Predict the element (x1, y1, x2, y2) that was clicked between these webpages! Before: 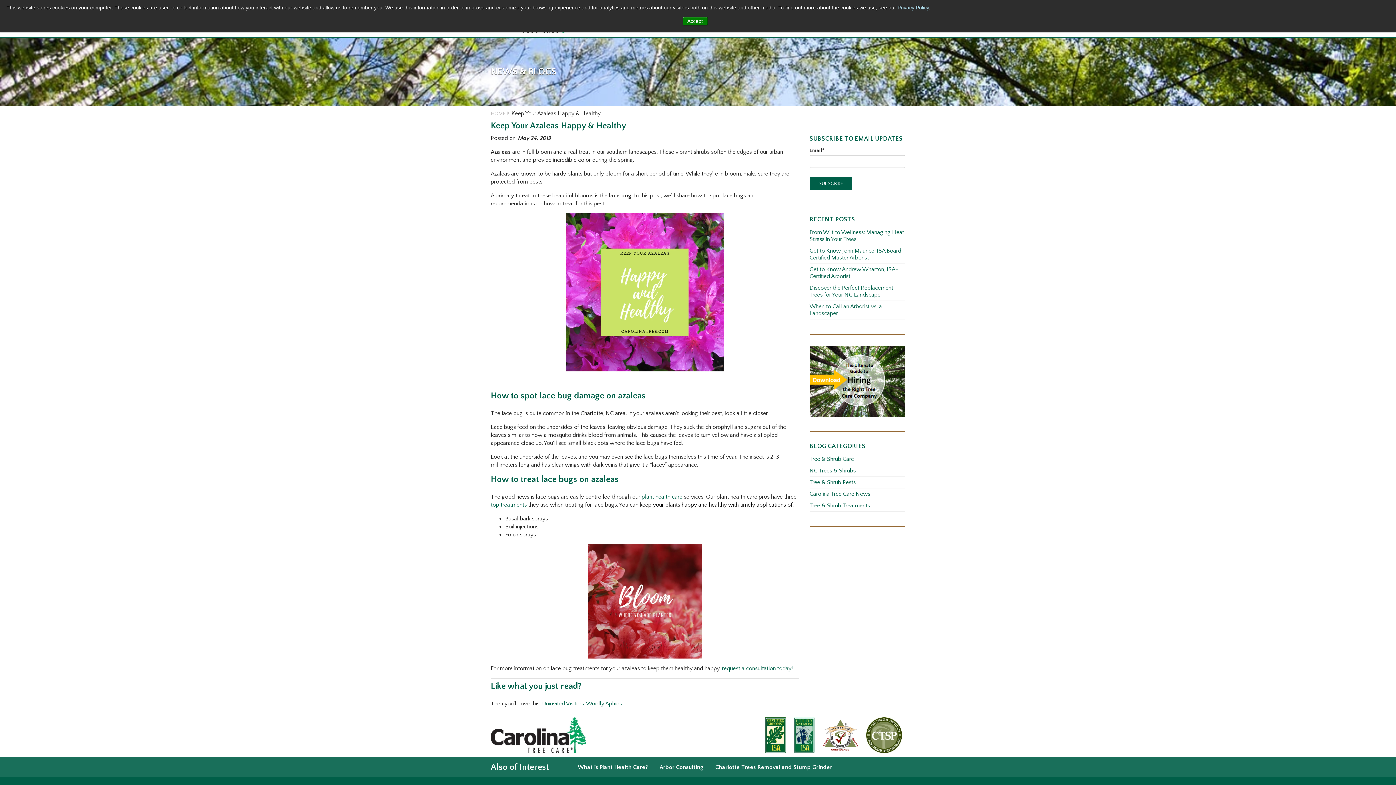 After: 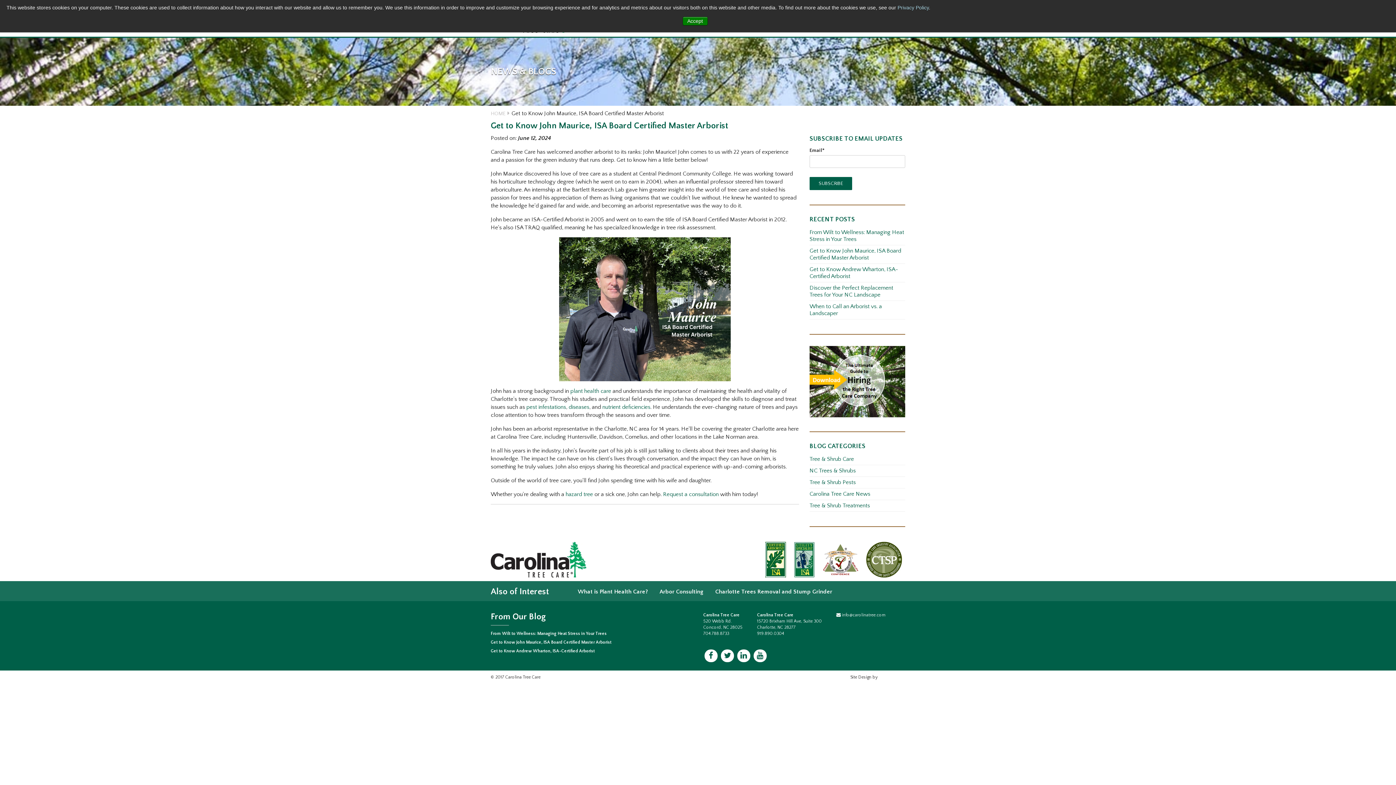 Action: bbox: (809, 247, 905, 261) label: Get to Know John Maurice, ISA Board Certified Master Arborist